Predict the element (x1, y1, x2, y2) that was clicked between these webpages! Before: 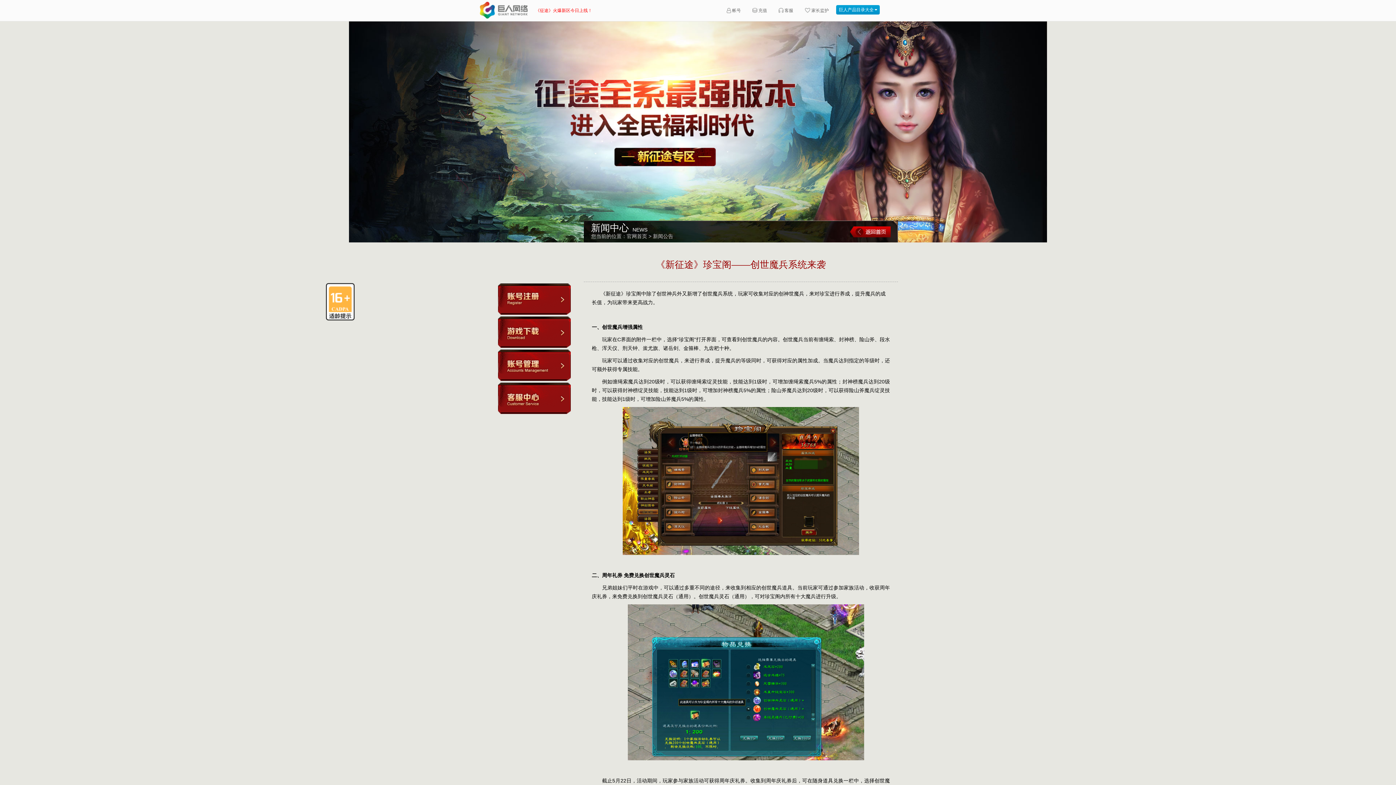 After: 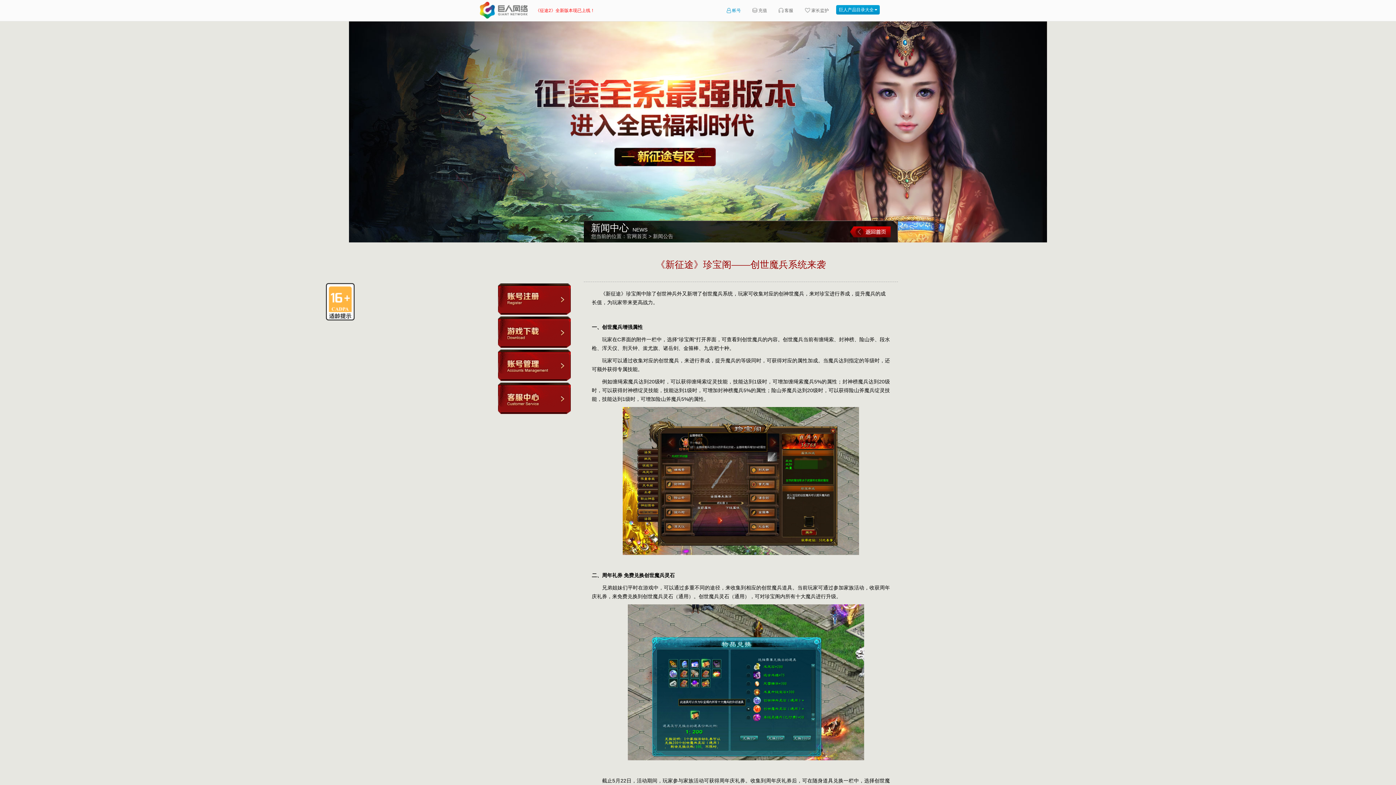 Action: label: 帐号 bbox: (732, 7, 741, 13)